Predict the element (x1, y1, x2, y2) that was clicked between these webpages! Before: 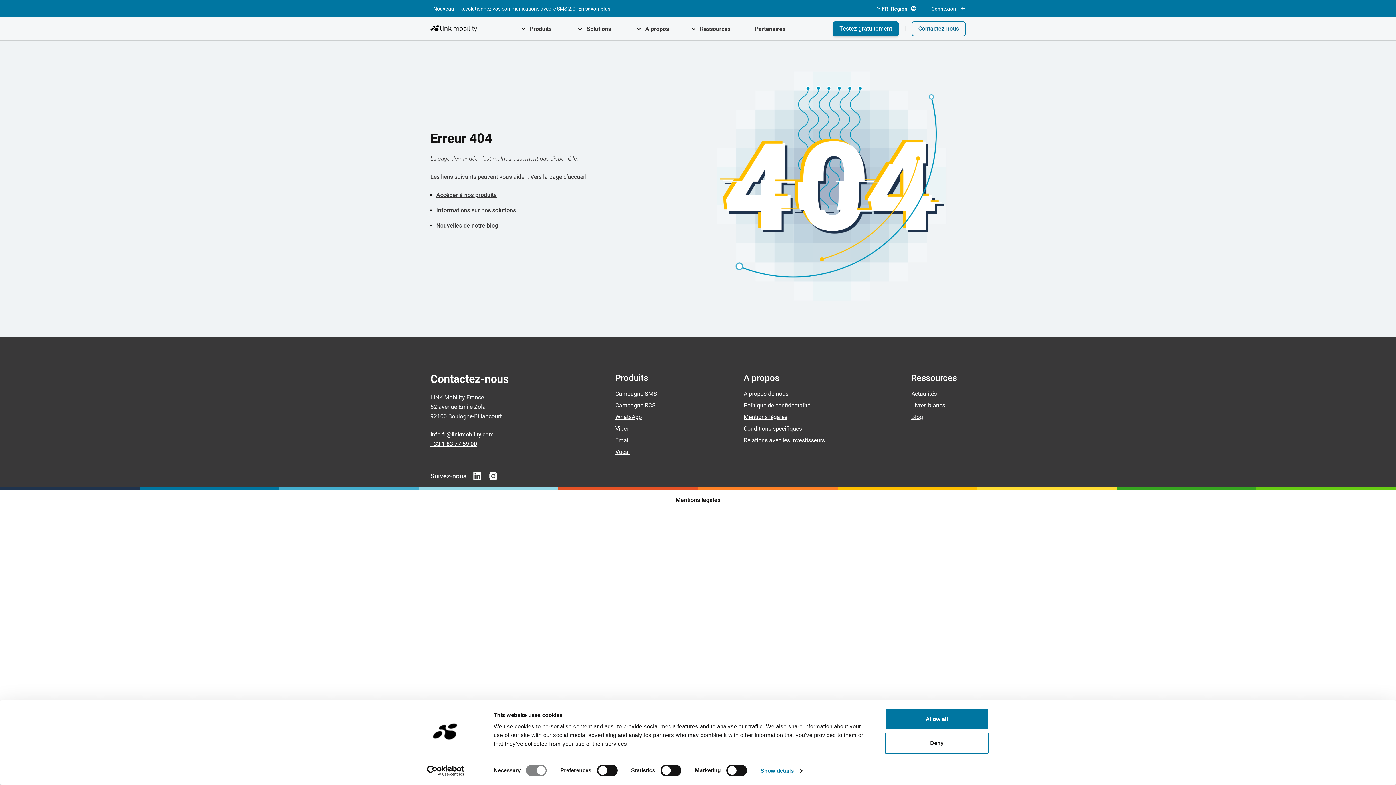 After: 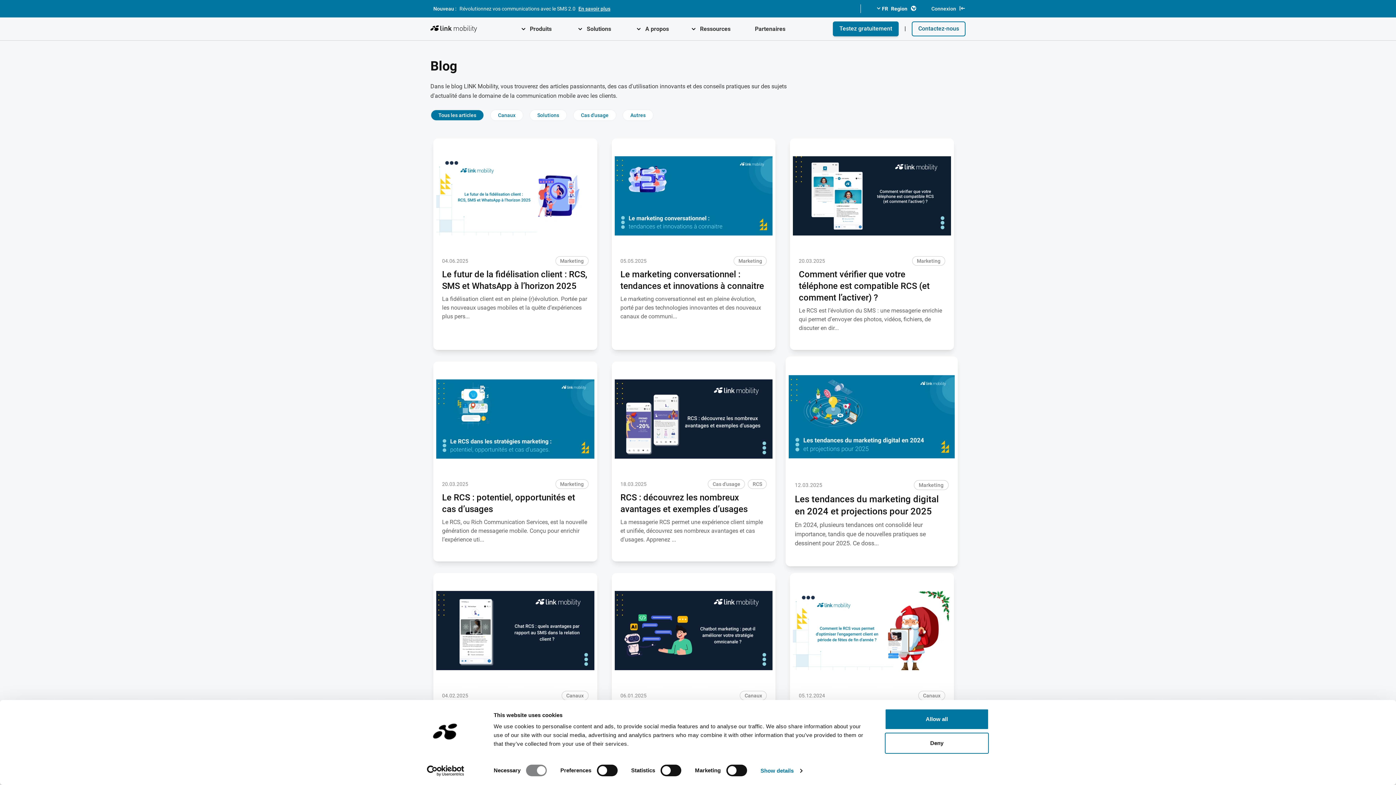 Action: label: Blog bbox: (911, 413, 957, 424)